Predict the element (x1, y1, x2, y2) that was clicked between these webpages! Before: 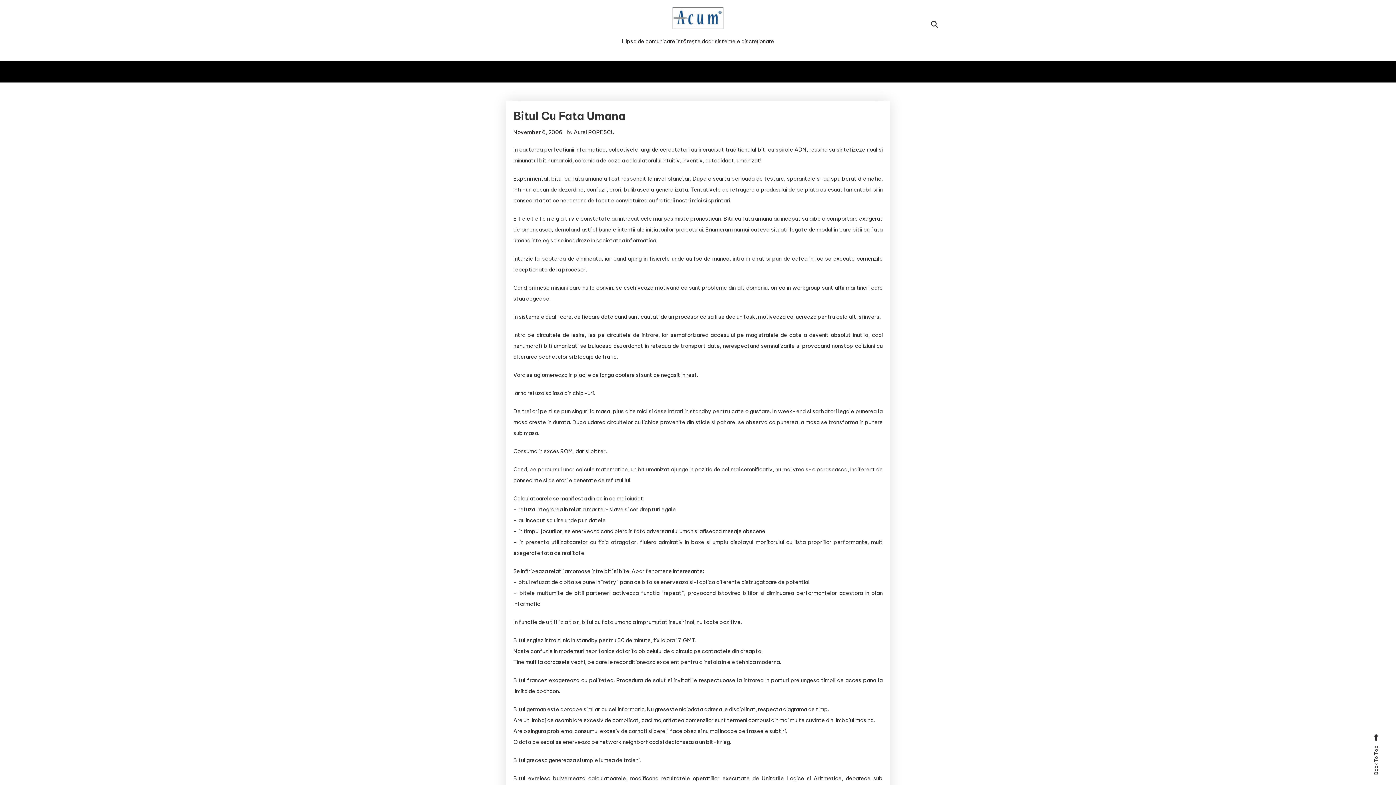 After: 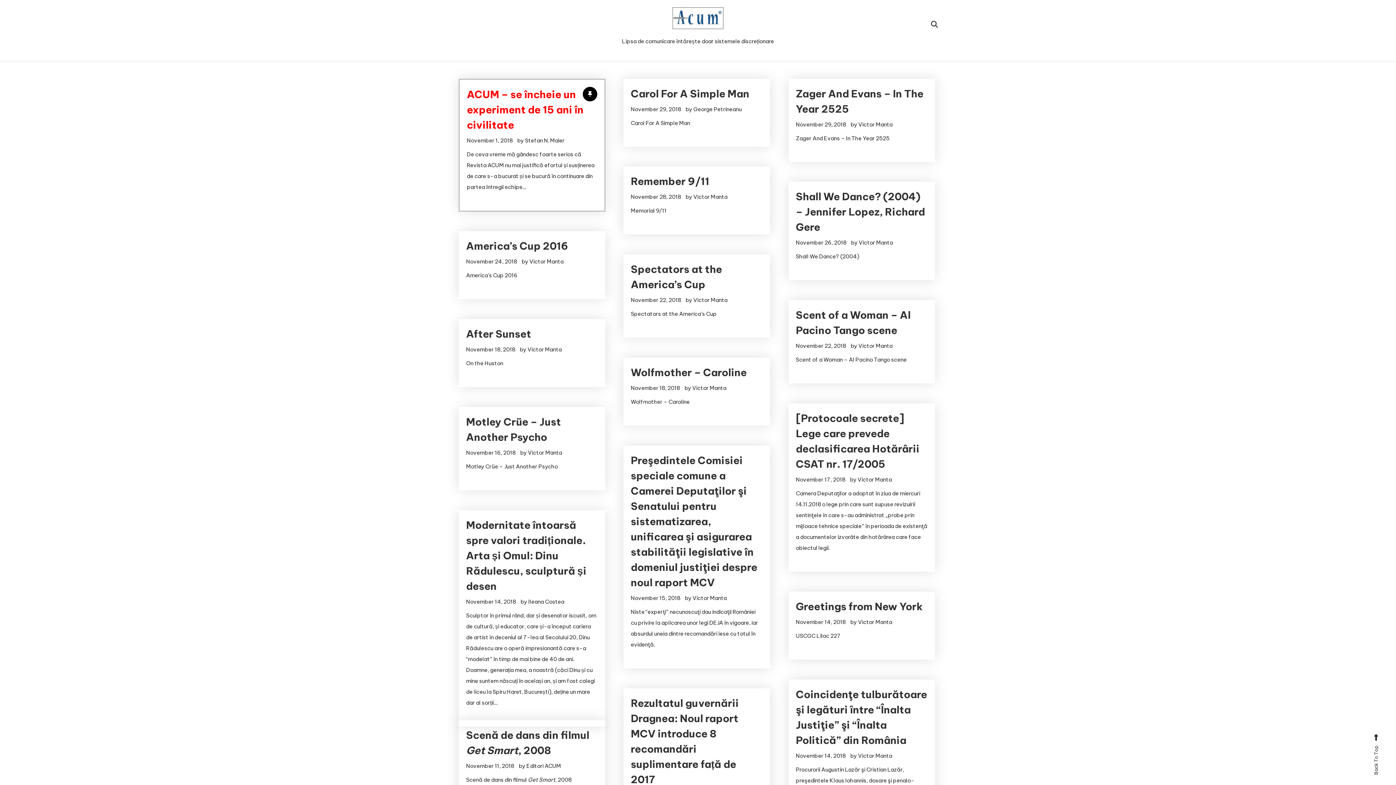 Action: bbox: (602, 7, 794, 29)